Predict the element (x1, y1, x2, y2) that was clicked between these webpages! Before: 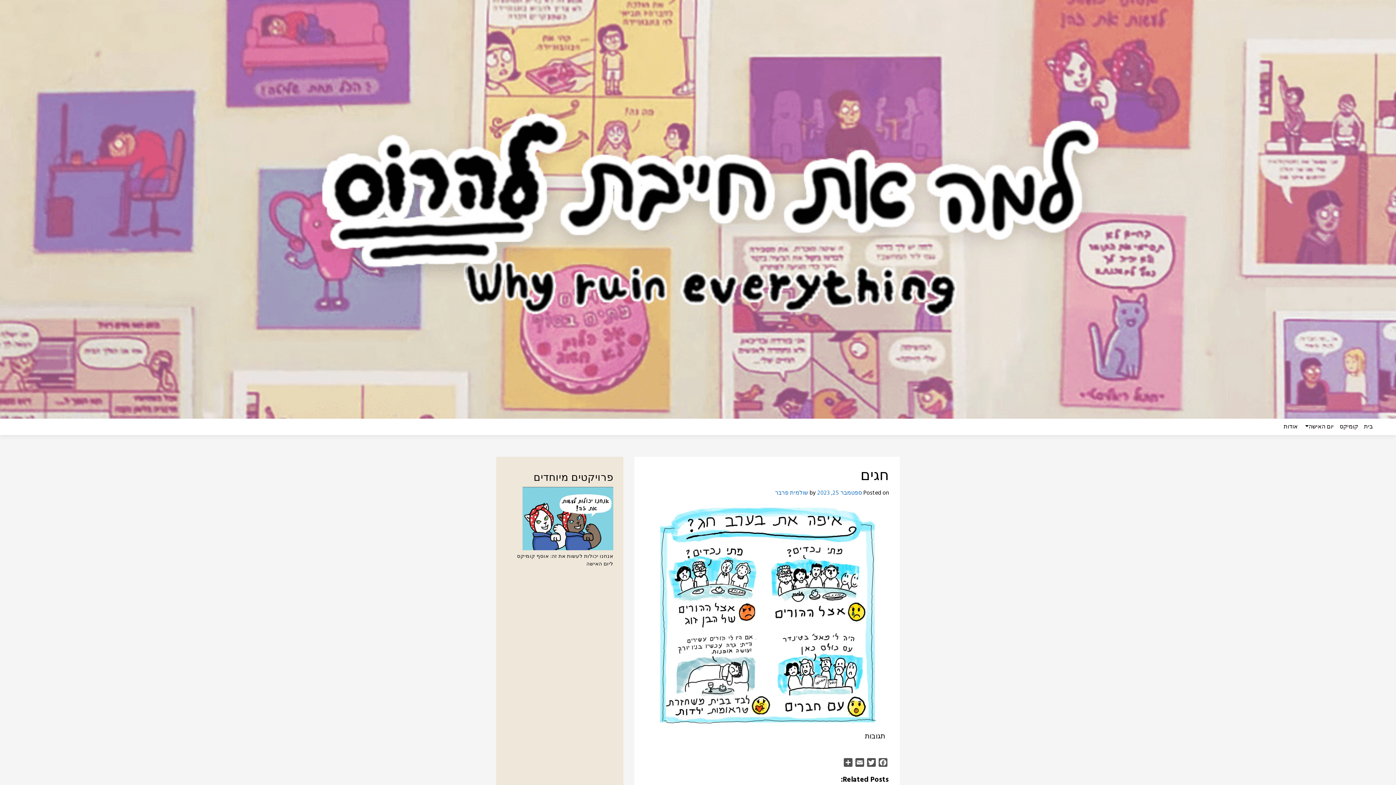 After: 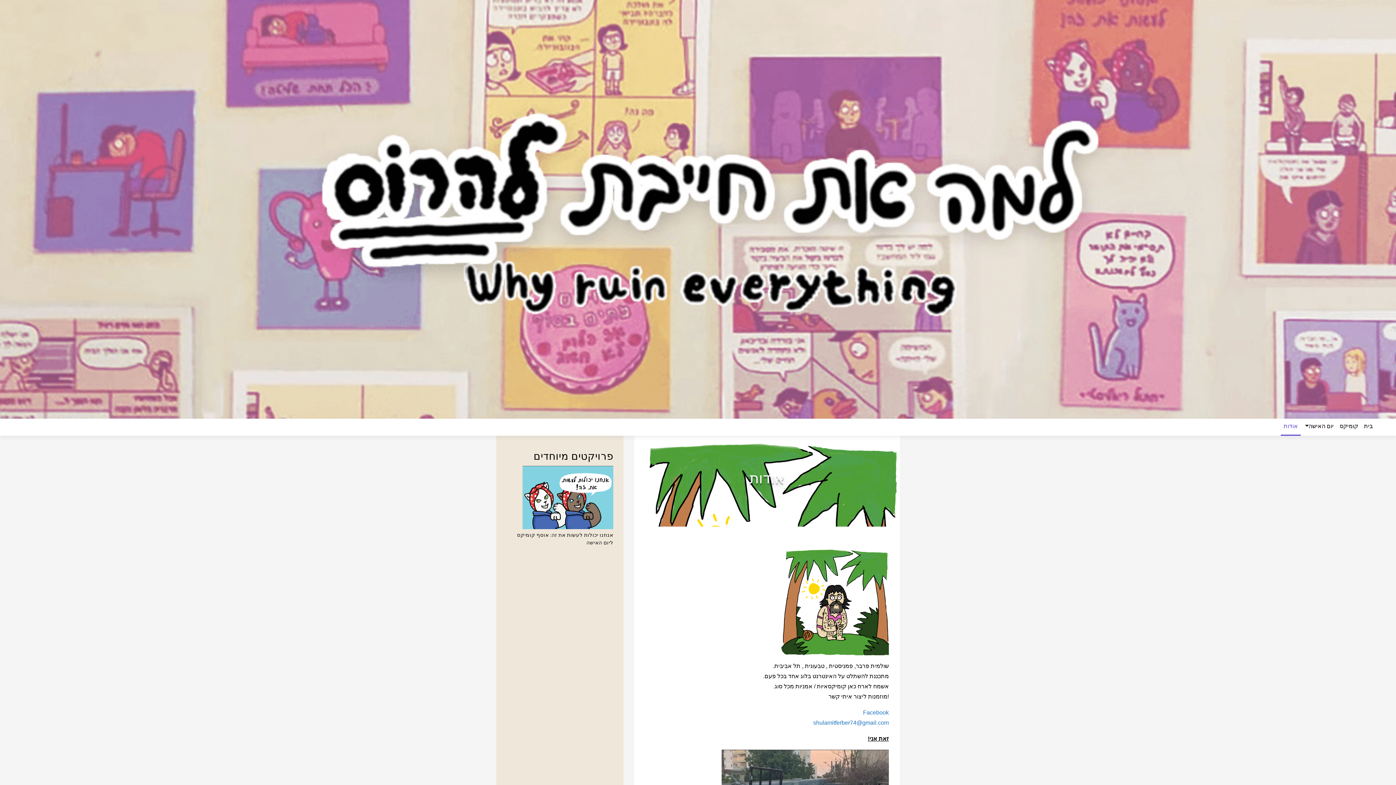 Action: label: אודות bbox: (1281, 419, 1301, 435)